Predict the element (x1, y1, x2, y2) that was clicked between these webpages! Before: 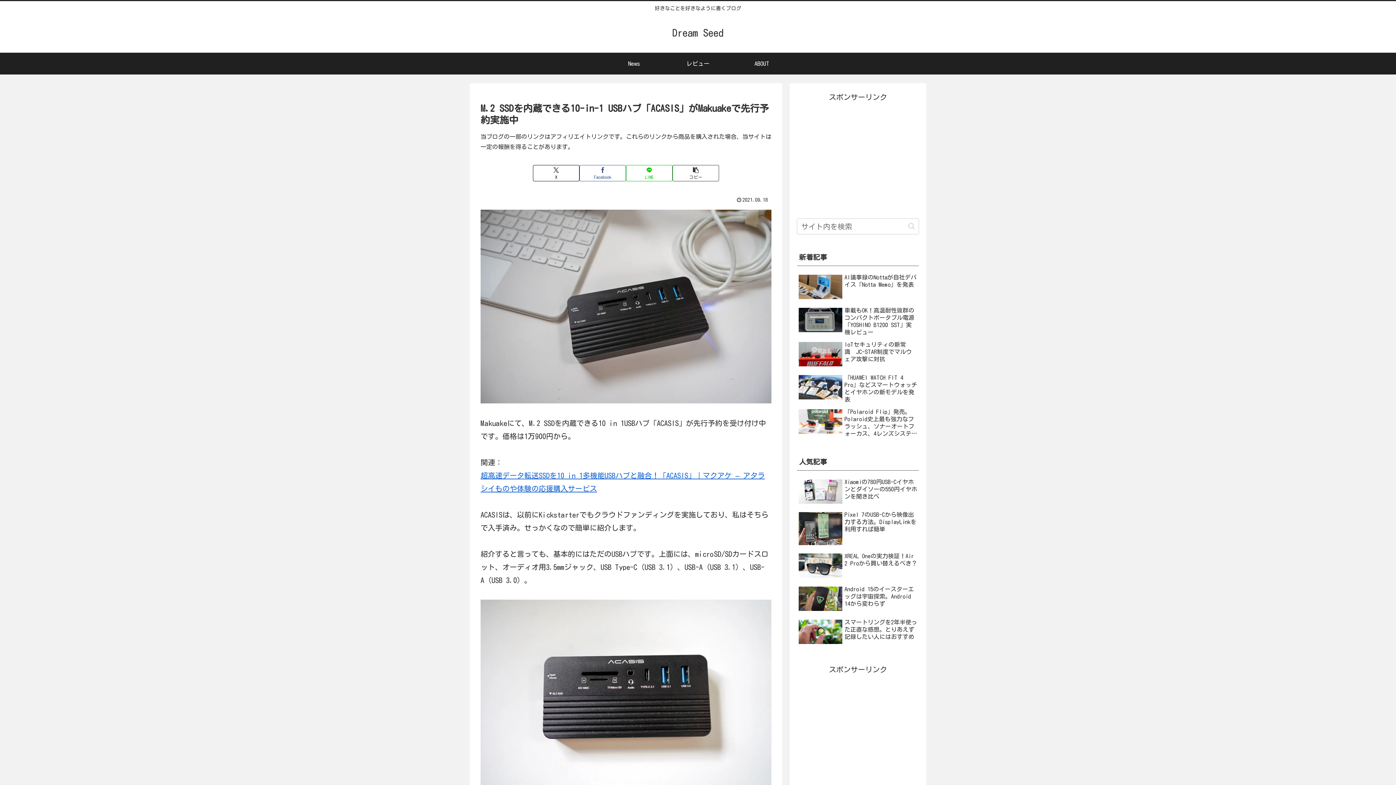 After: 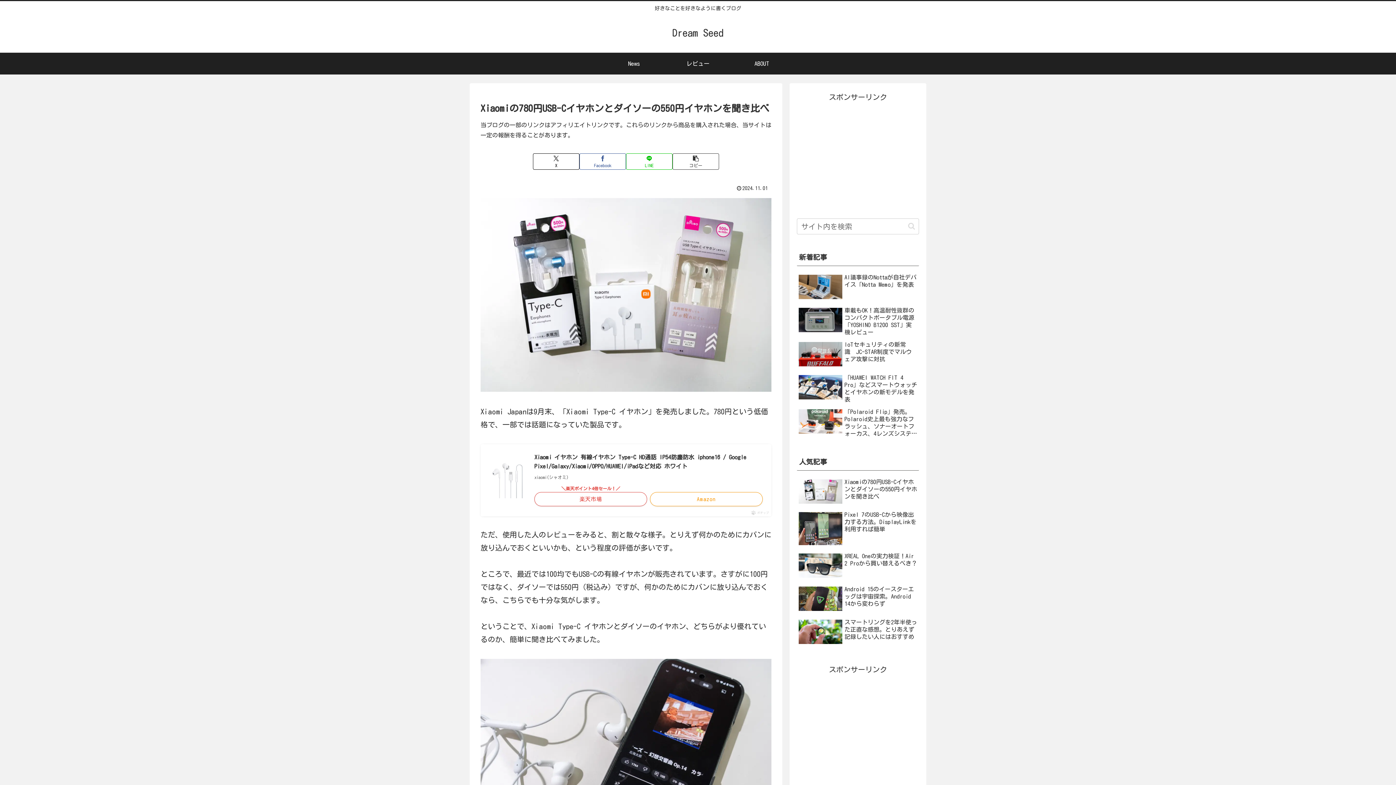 Action: bbox: (797, 476, 919, 508) label: Xiaomiの780円USB-Cイヤホンとダイソーの550円イヤホンを聞き比べ